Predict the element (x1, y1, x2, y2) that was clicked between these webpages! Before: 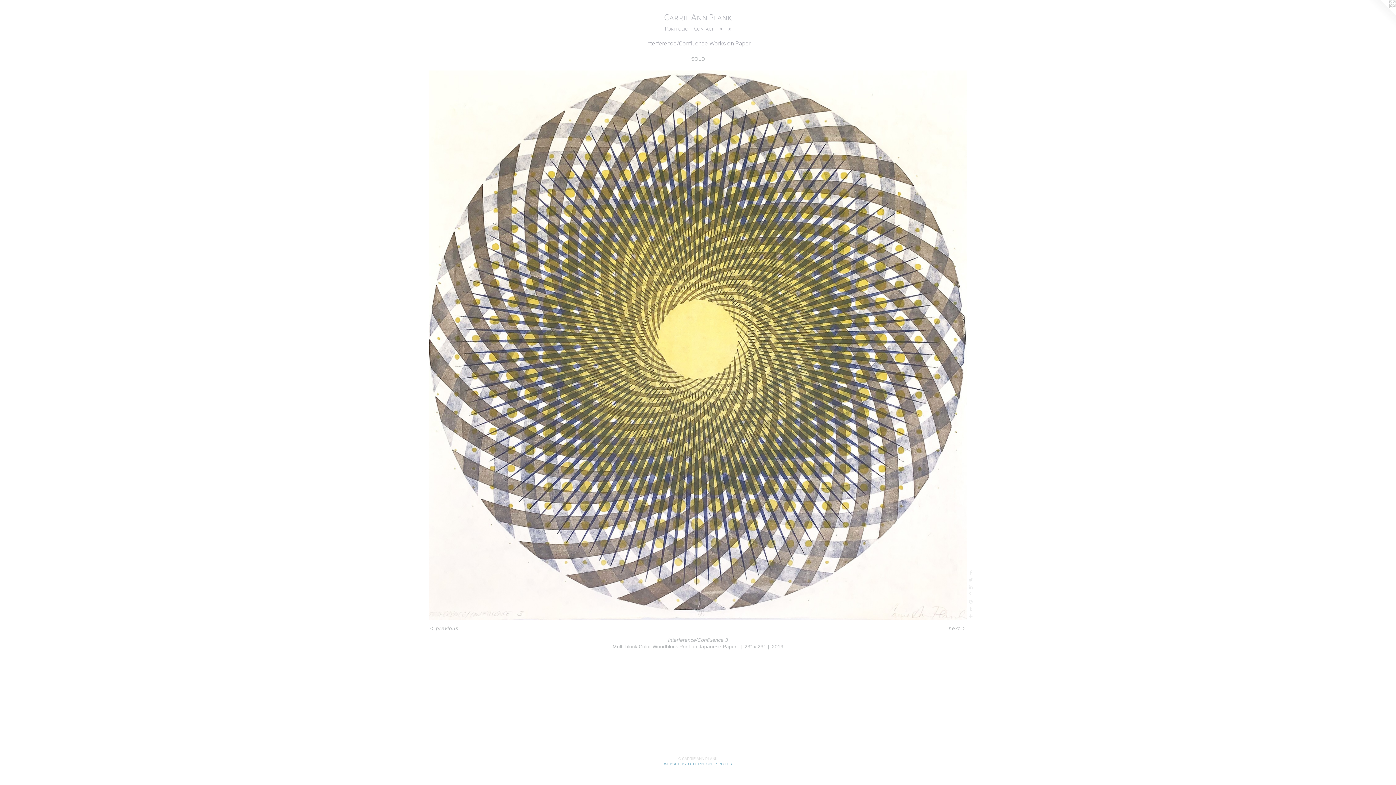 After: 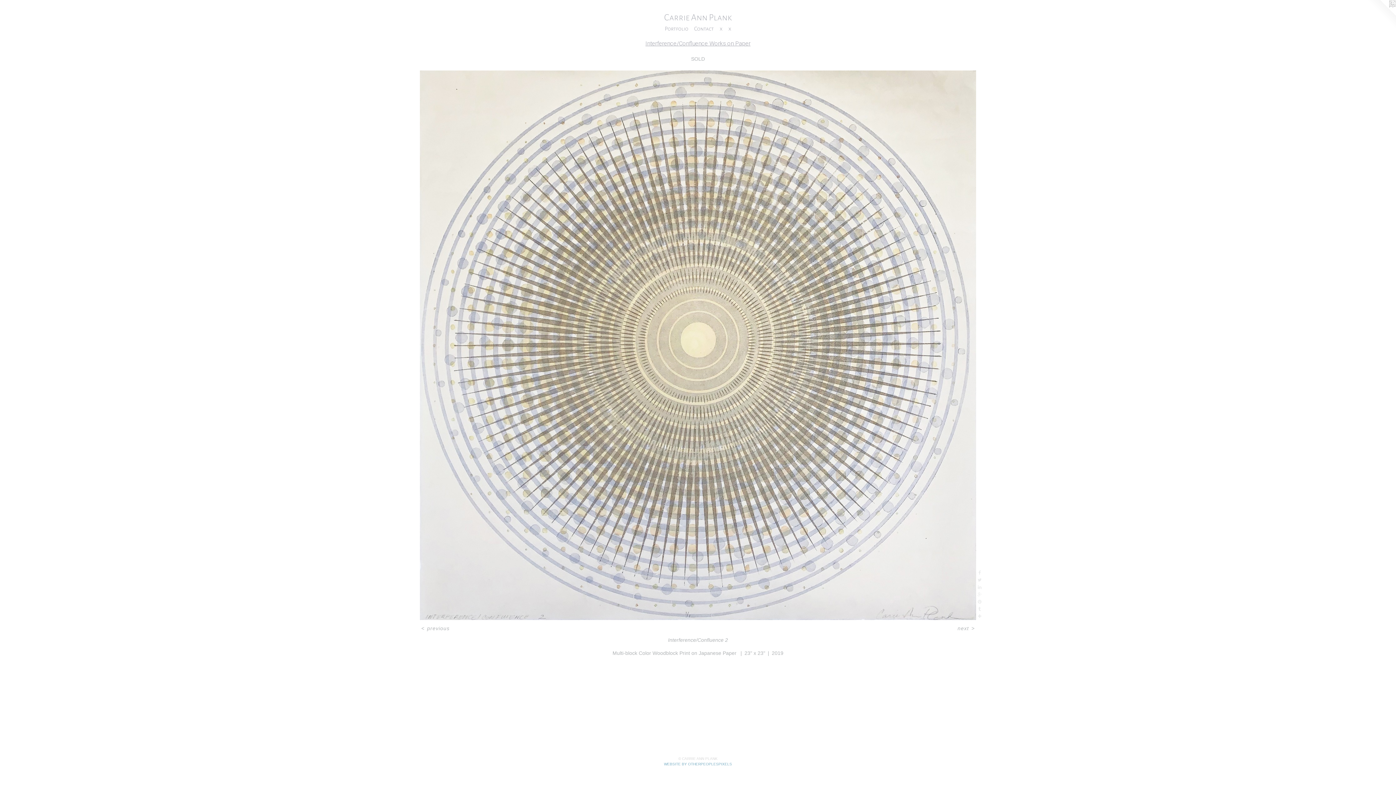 Action: bbox: (428, 625, 459, 631) label: < previous